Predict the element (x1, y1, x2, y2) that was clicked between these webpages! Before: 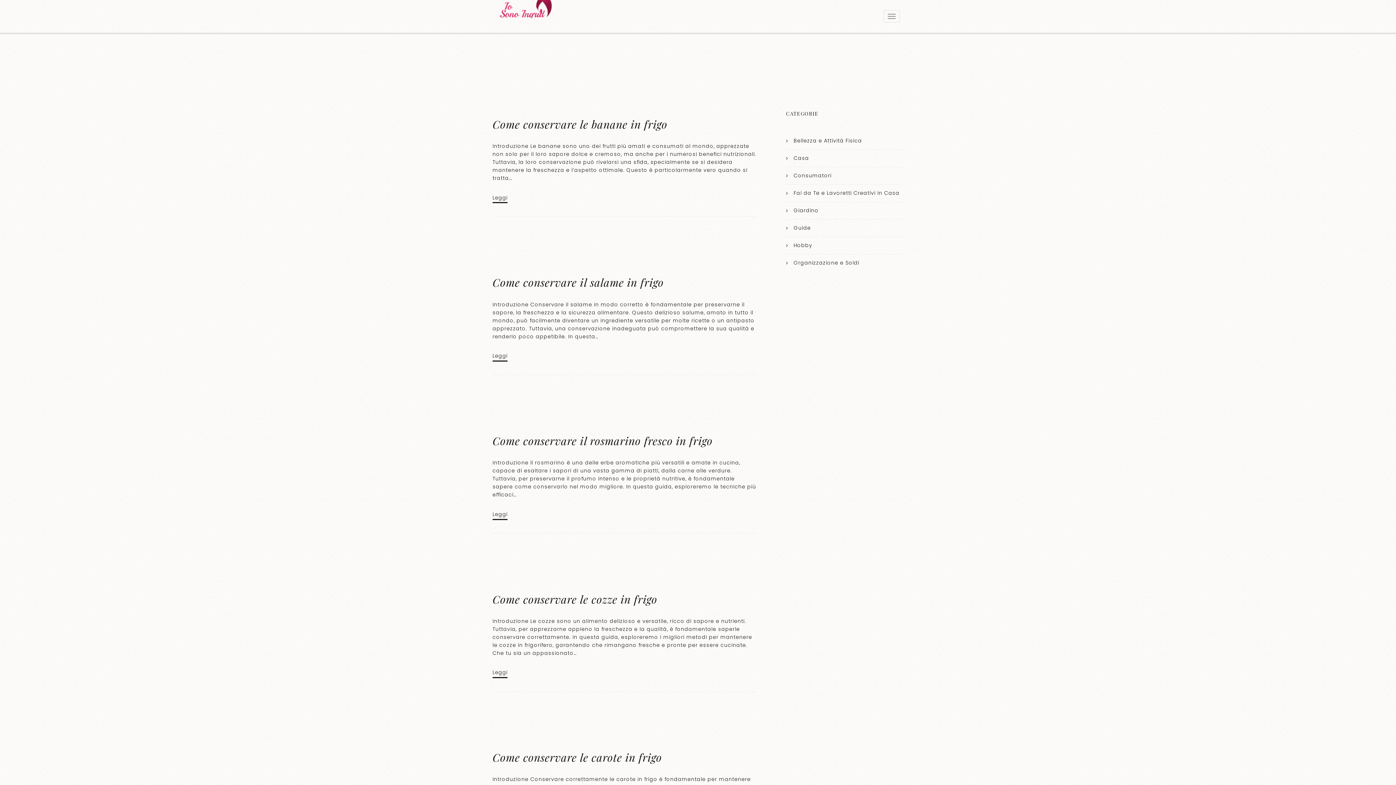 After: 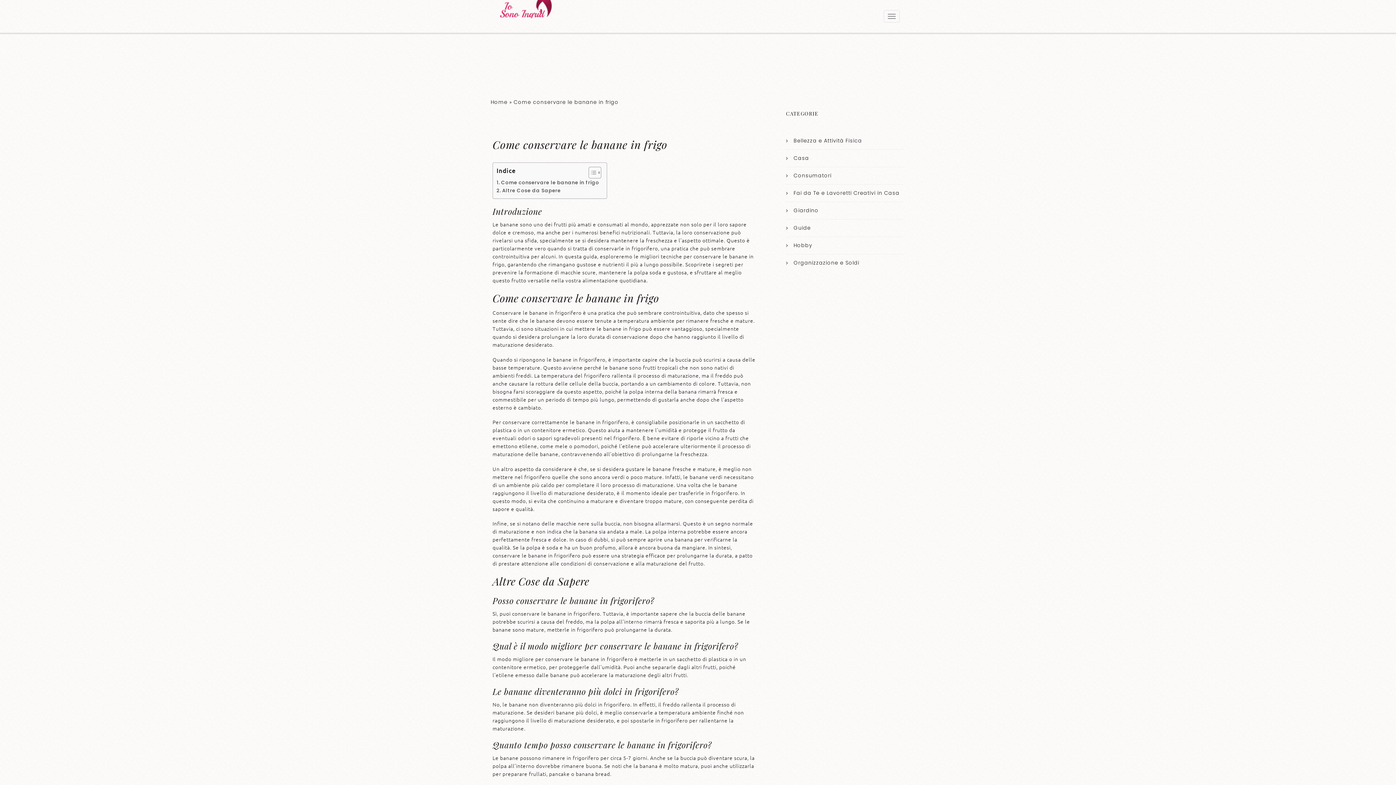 Action: bbox: (492, 194, 507, 203) label: Leggi